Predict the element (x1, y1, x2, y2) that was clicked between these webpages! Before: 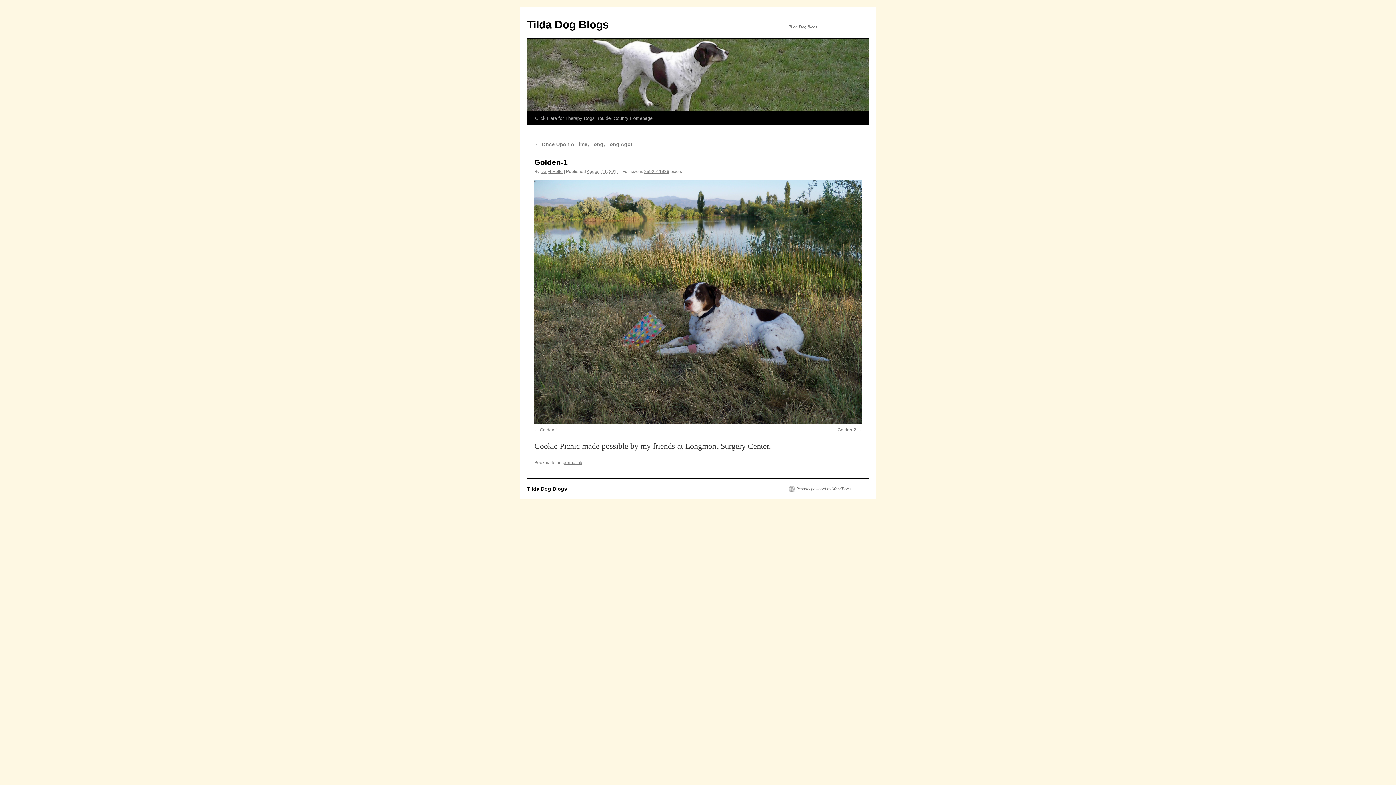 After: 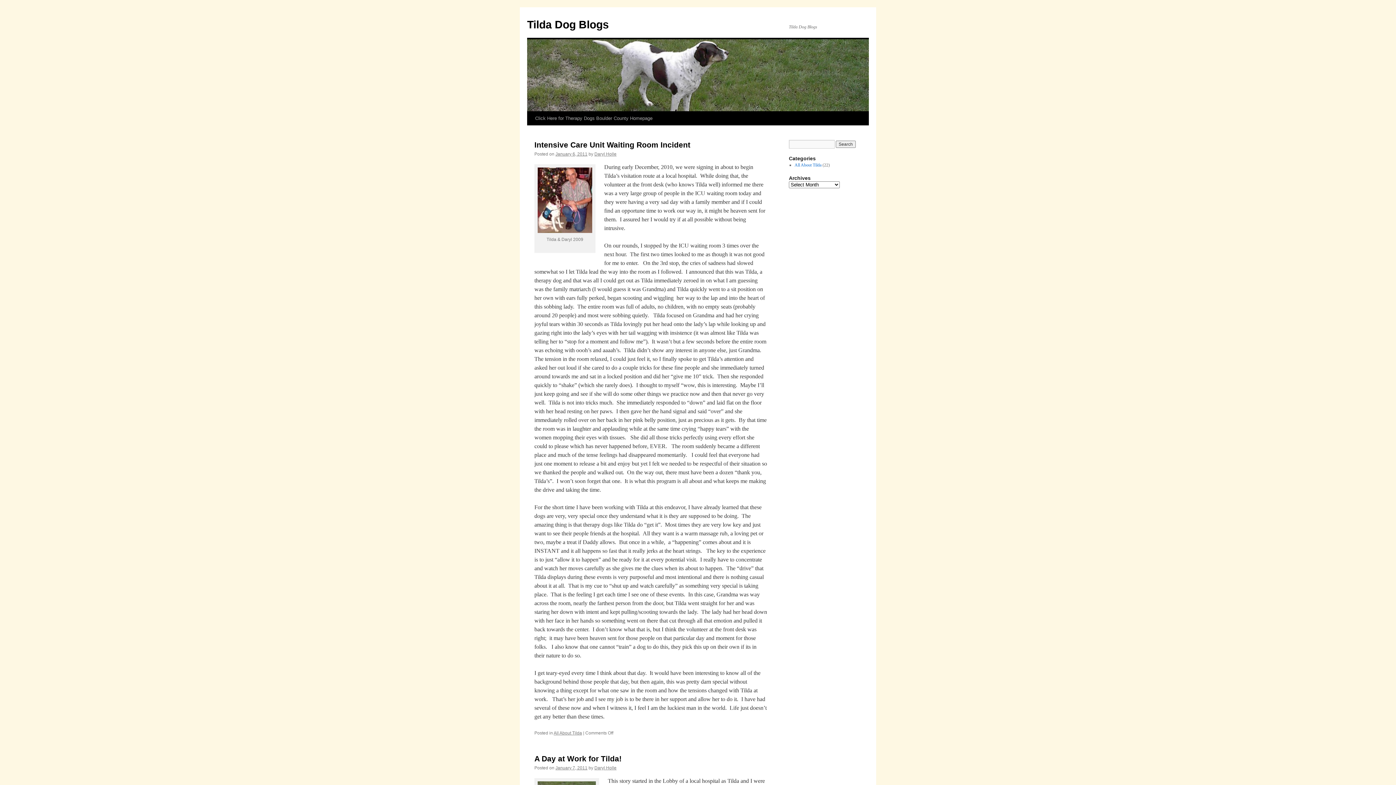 Action: bbox: (527, 486, 567, 492) label: Tilda Dog Blogs